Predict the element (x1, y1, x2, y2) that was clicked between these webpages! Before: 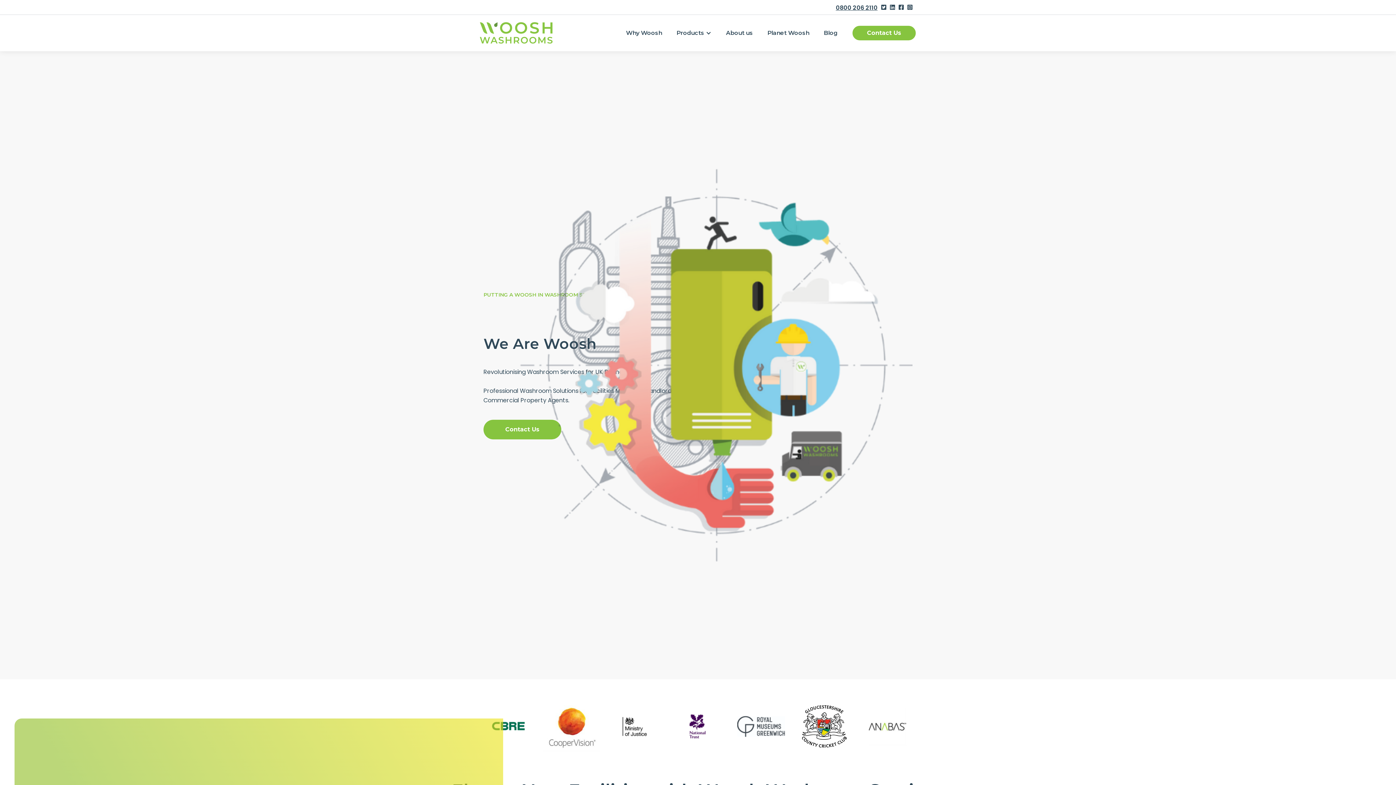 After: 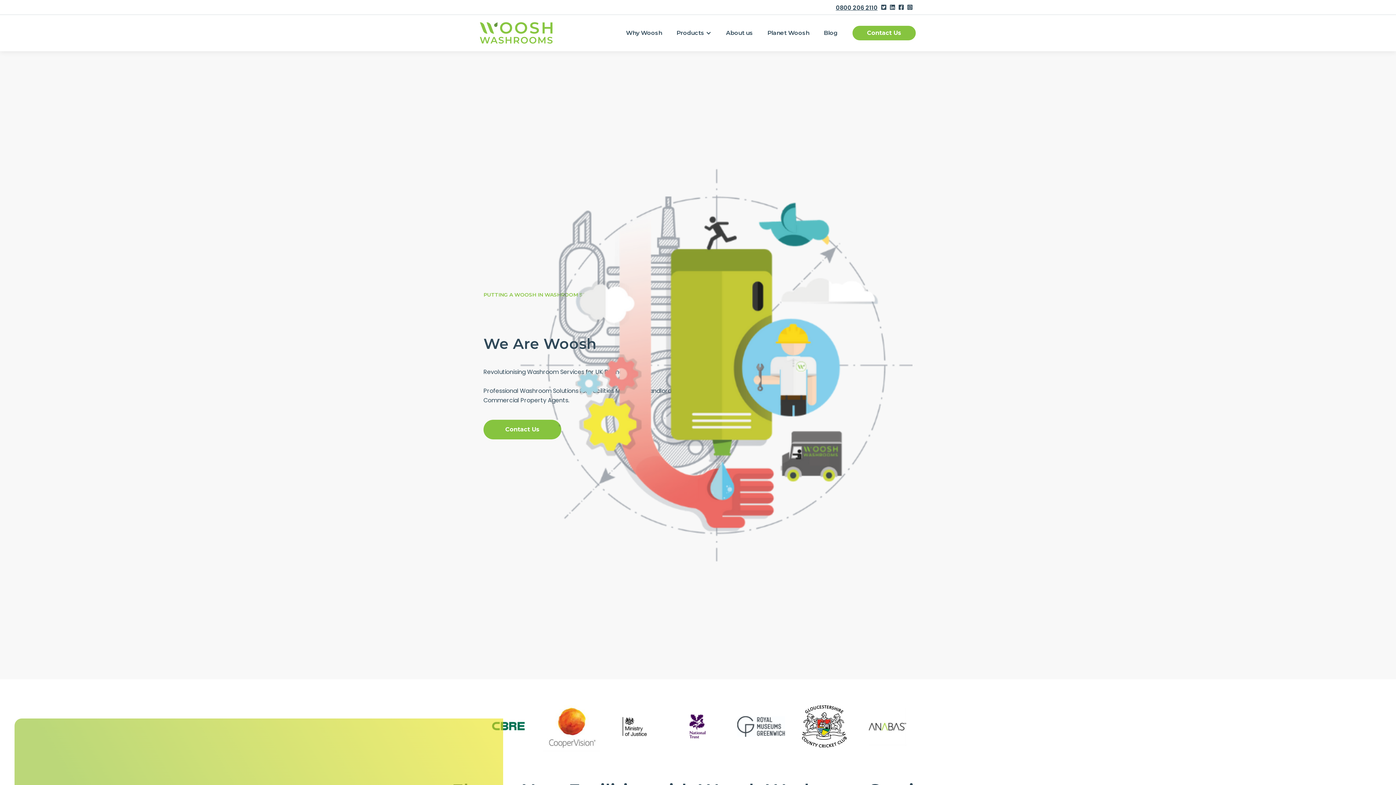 Action: label:  bbox: (898, 4, 904, 10)